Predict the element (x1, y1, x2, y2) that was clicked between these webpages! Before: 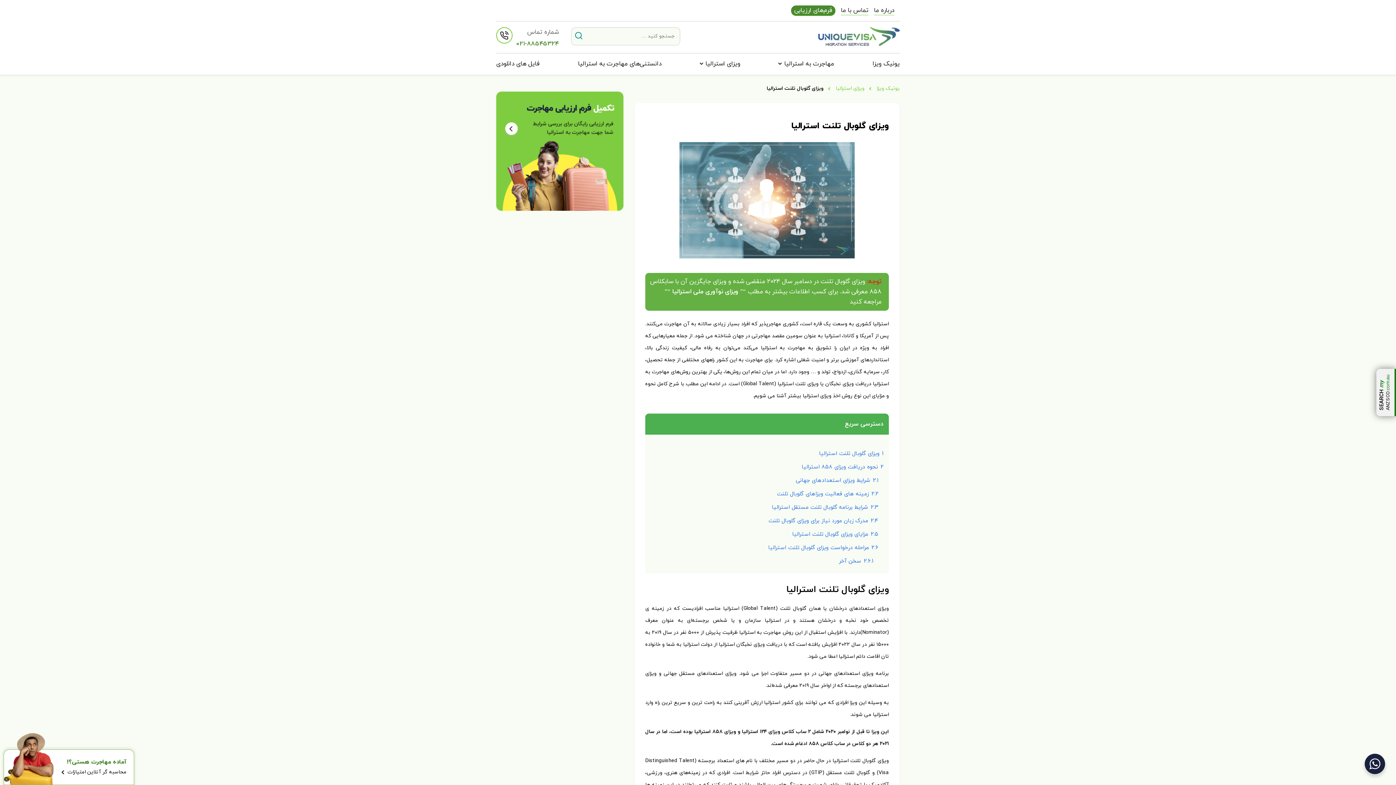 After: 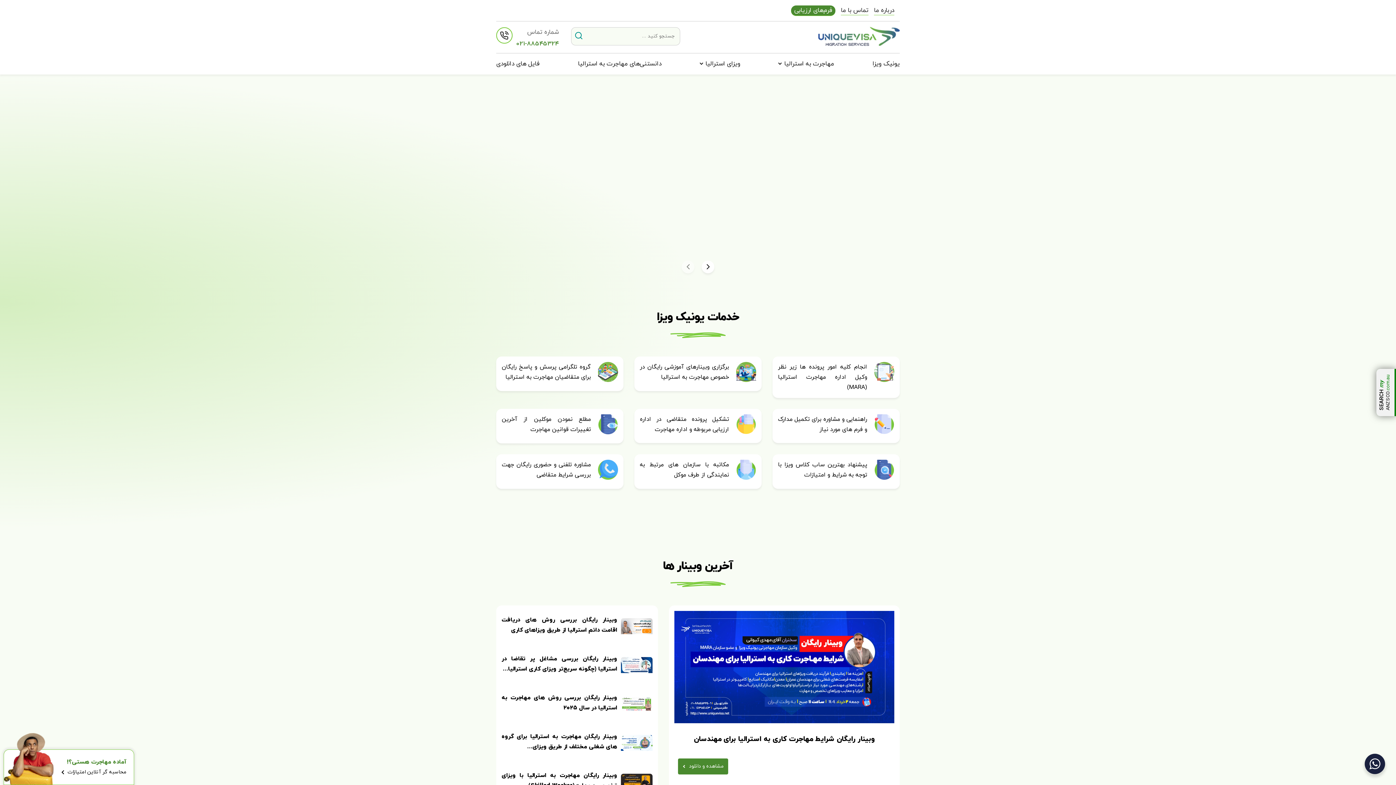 Action: bbox: (877, 85, 900, 92) label: یونیک ویزا